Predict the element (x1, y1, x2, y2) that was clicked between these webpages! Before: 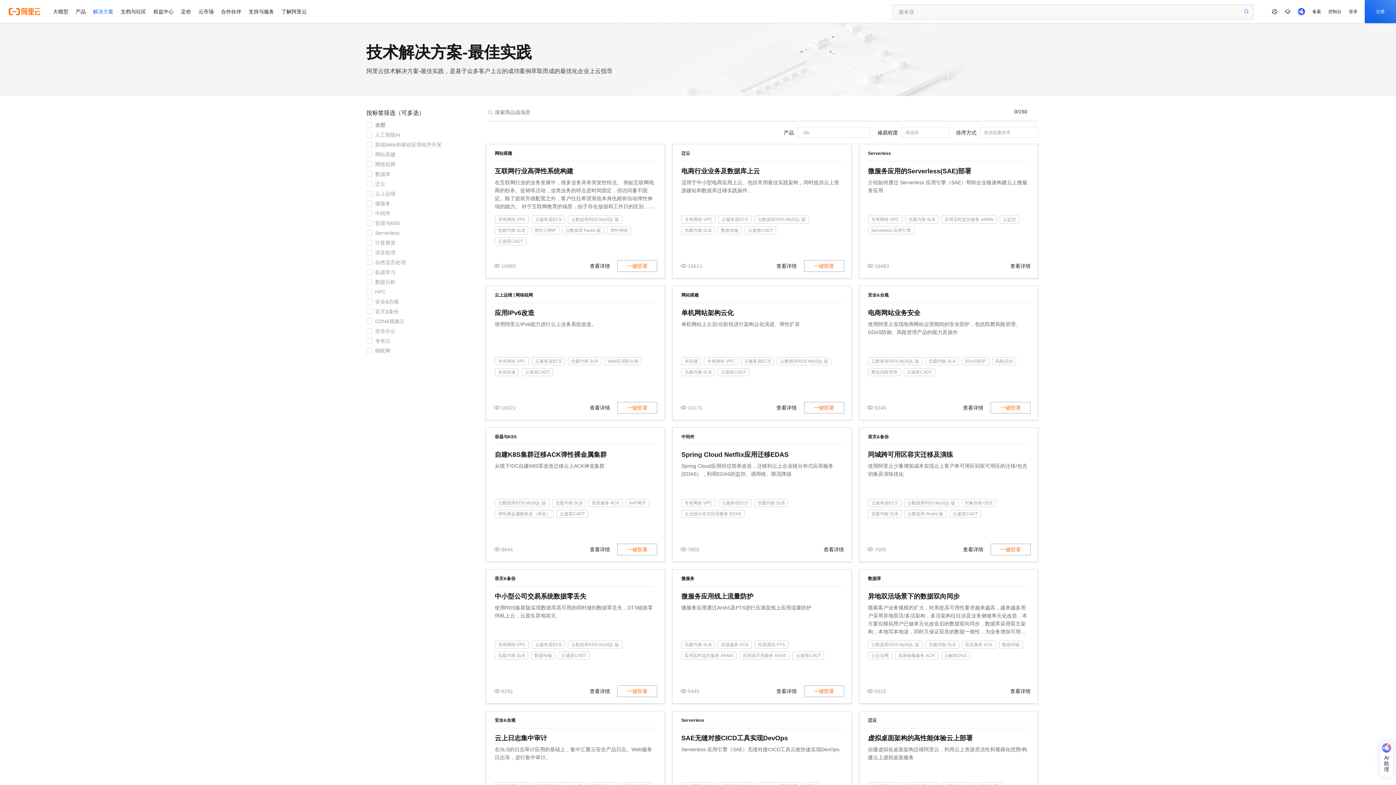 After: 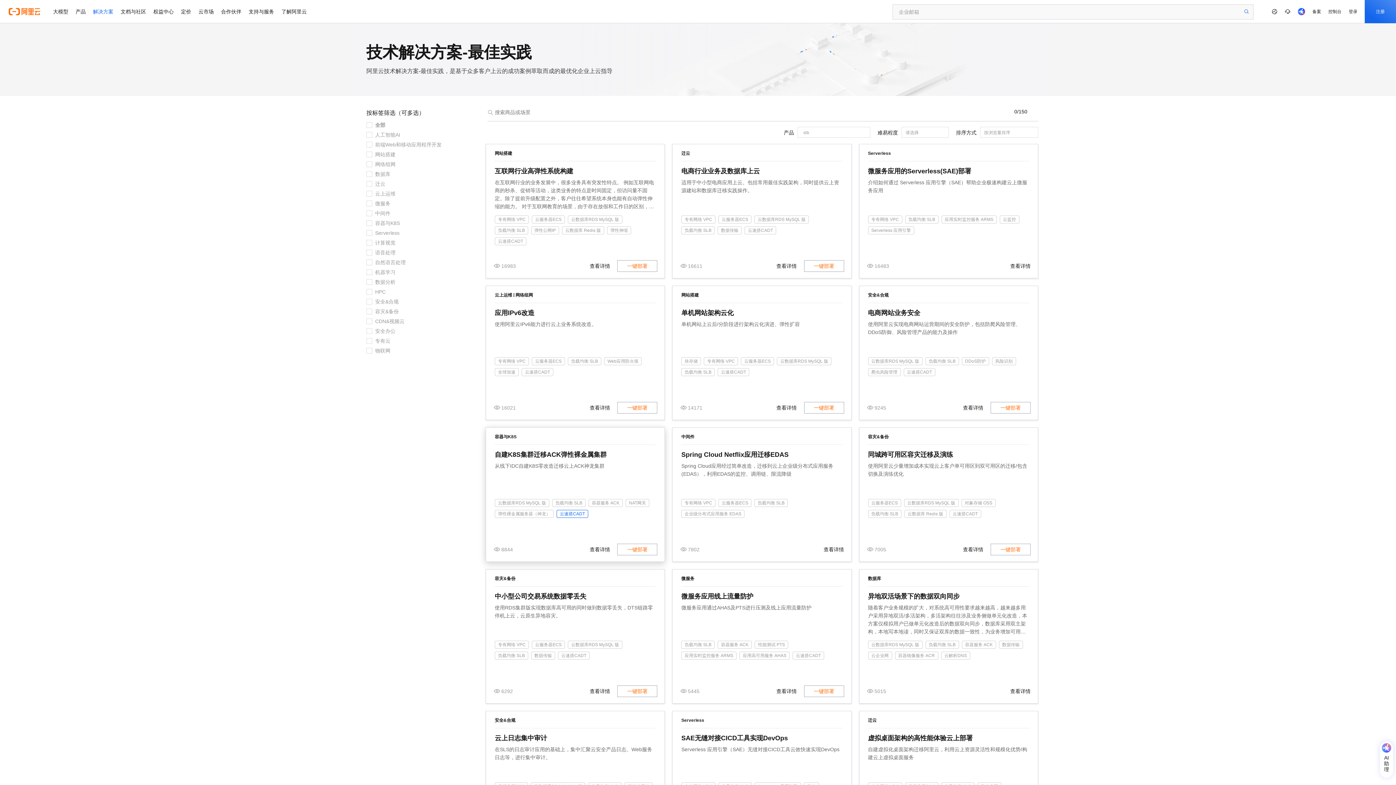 Action: label: 云速搭CADT bbox: (557, 510, 588, 517)